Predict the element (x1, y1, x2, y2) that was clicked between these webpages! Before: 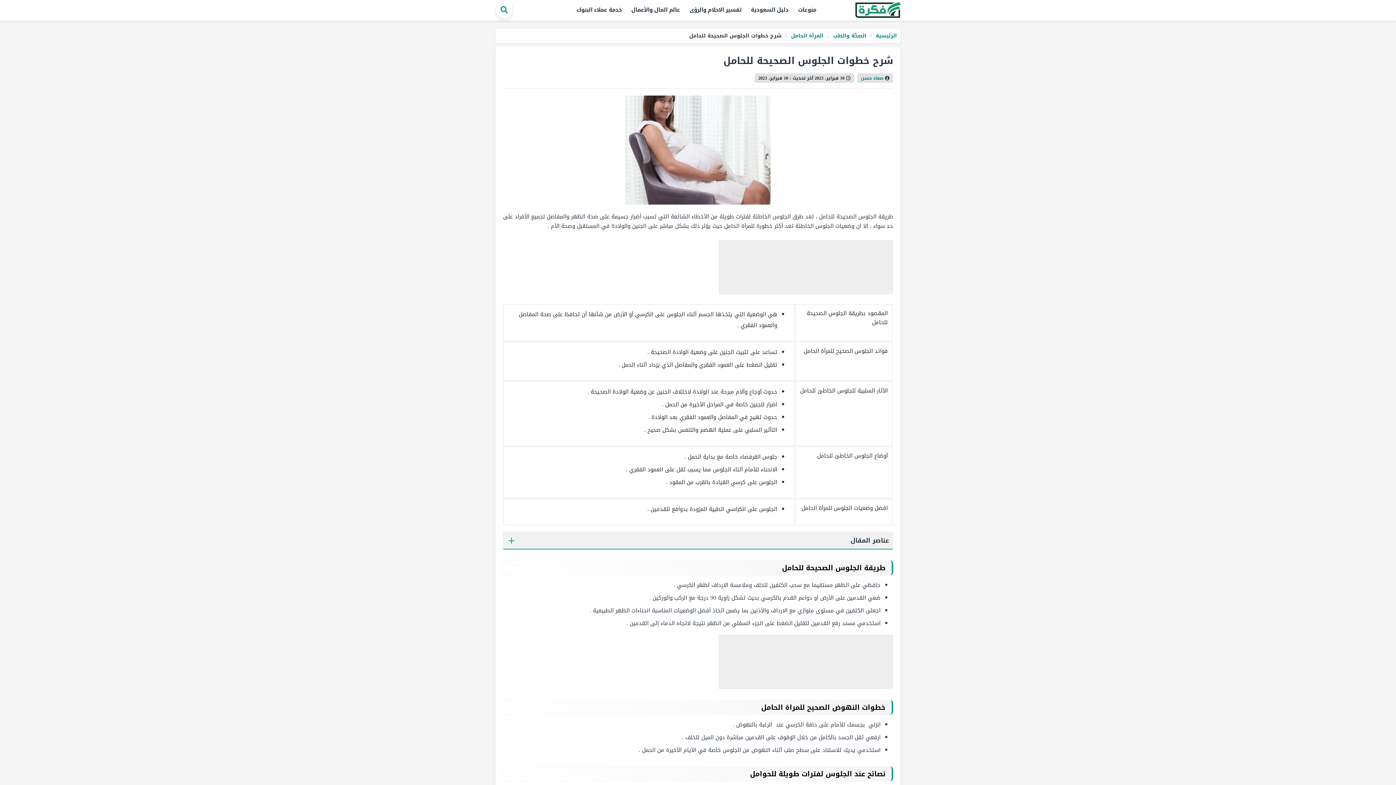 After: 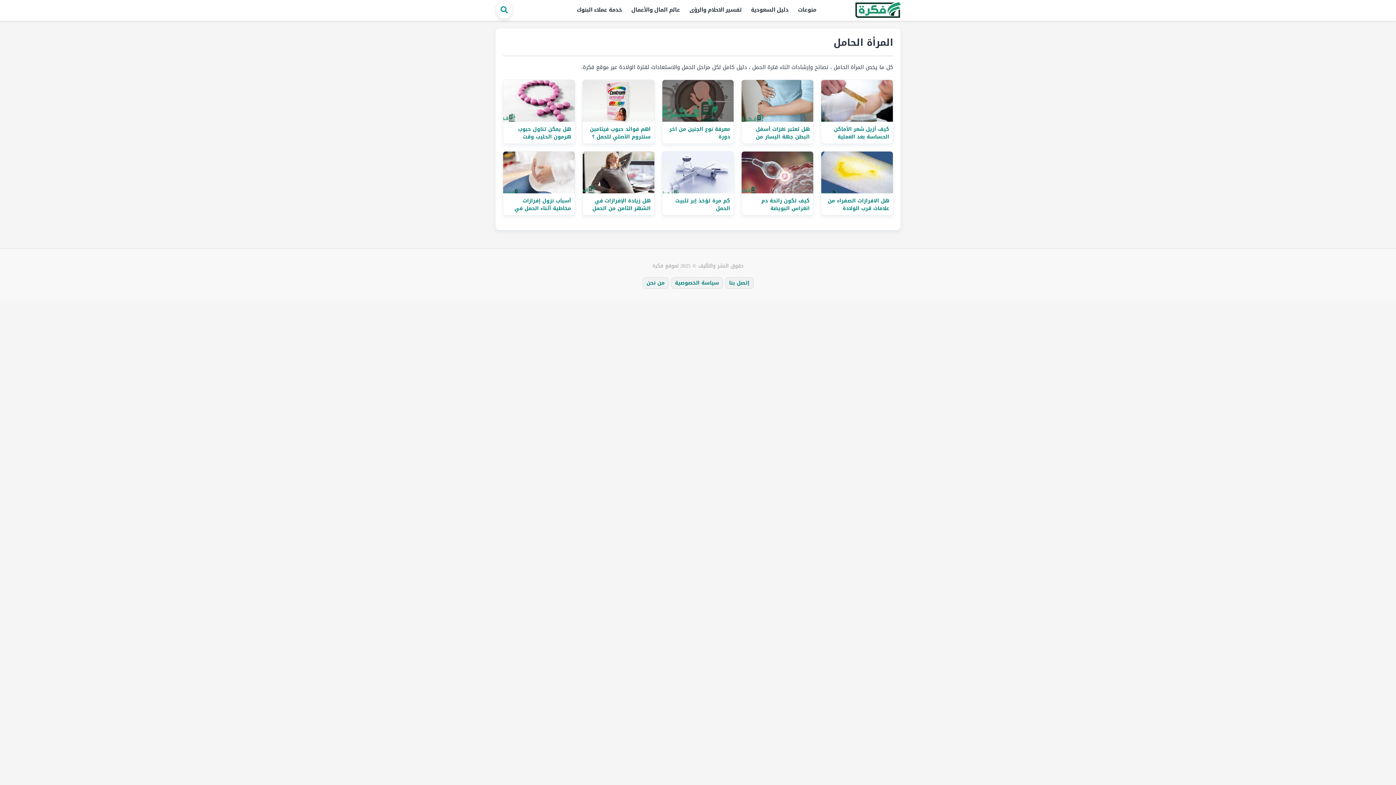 Action: bbox: (789, 30, 823, 40) label: المرأة الحامل 